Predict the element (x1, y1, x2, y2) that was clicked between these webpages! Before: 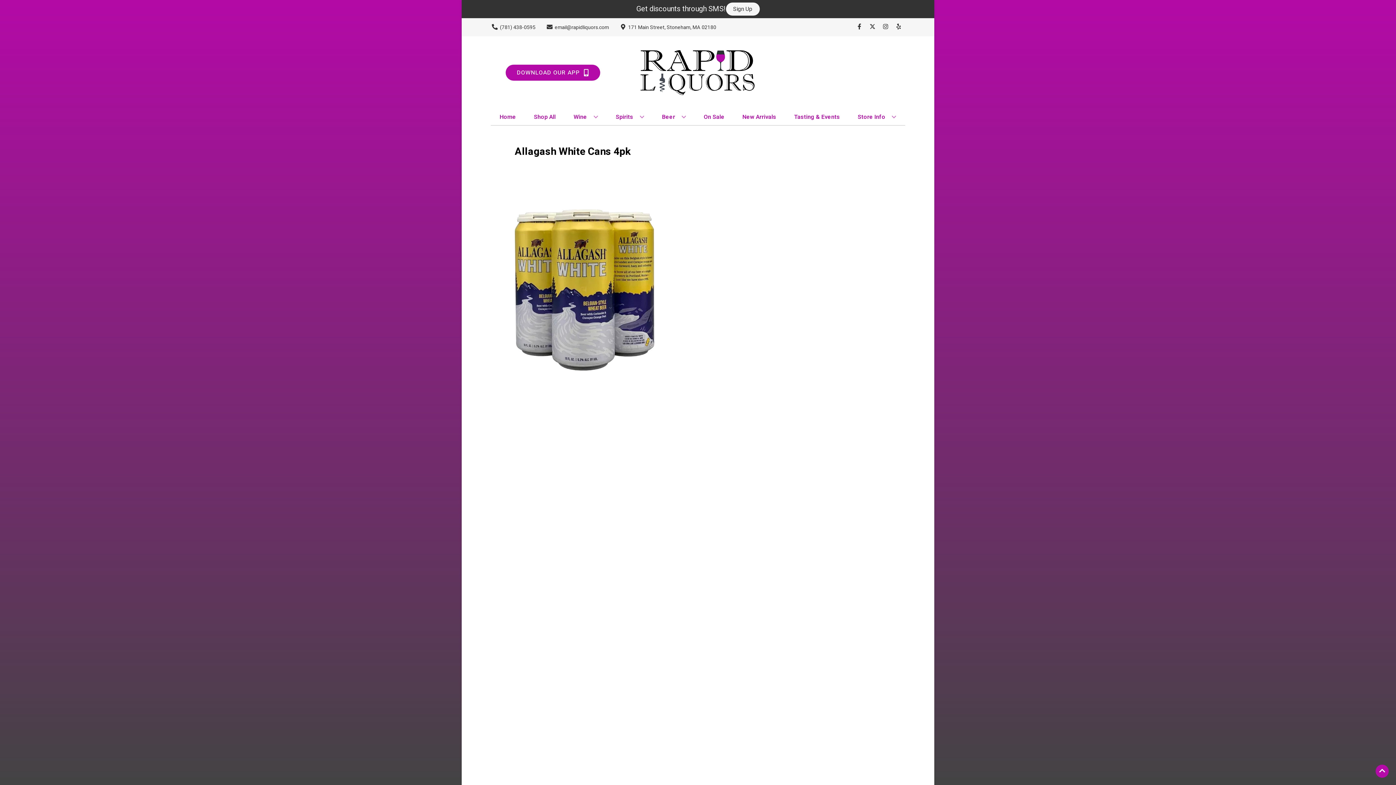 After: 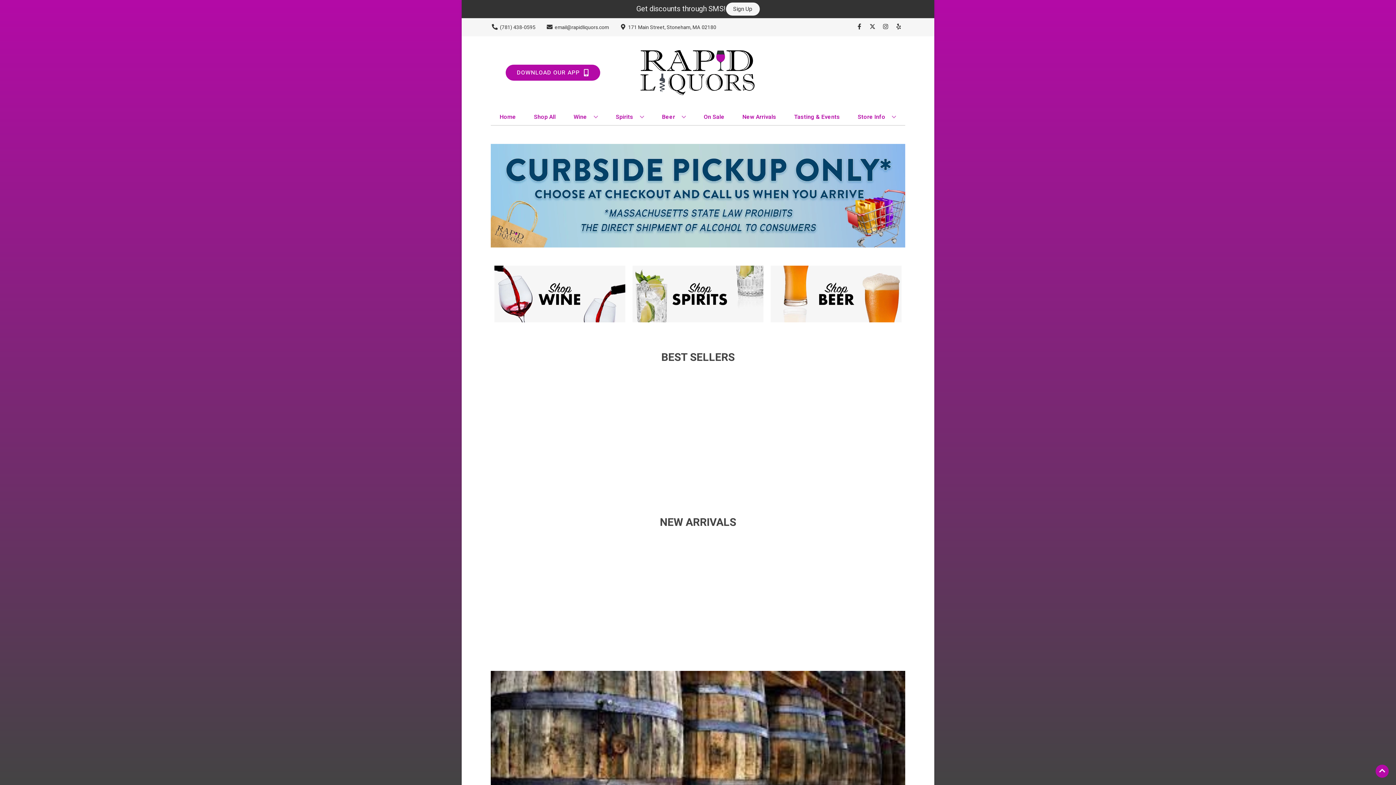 Action: bbox: (625, 36, 770, 109)